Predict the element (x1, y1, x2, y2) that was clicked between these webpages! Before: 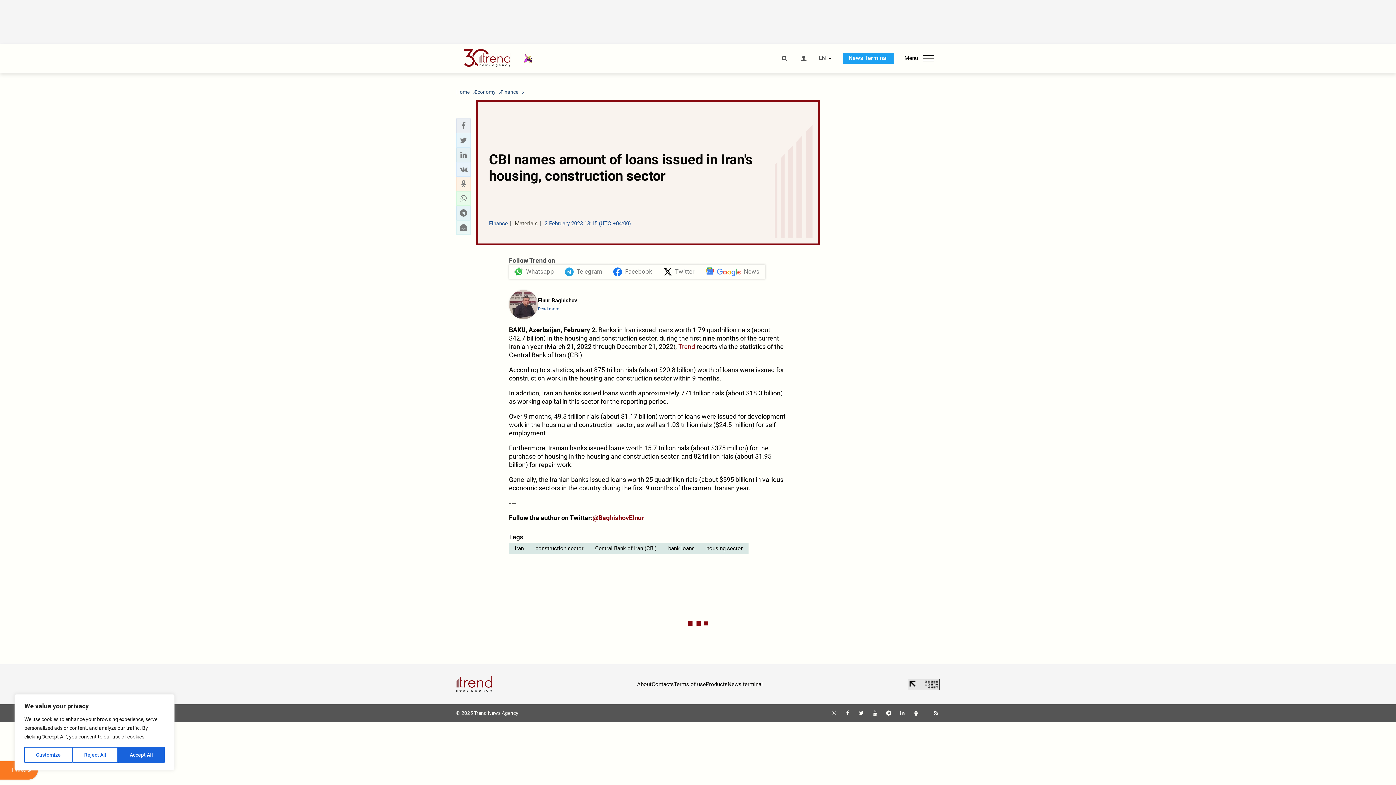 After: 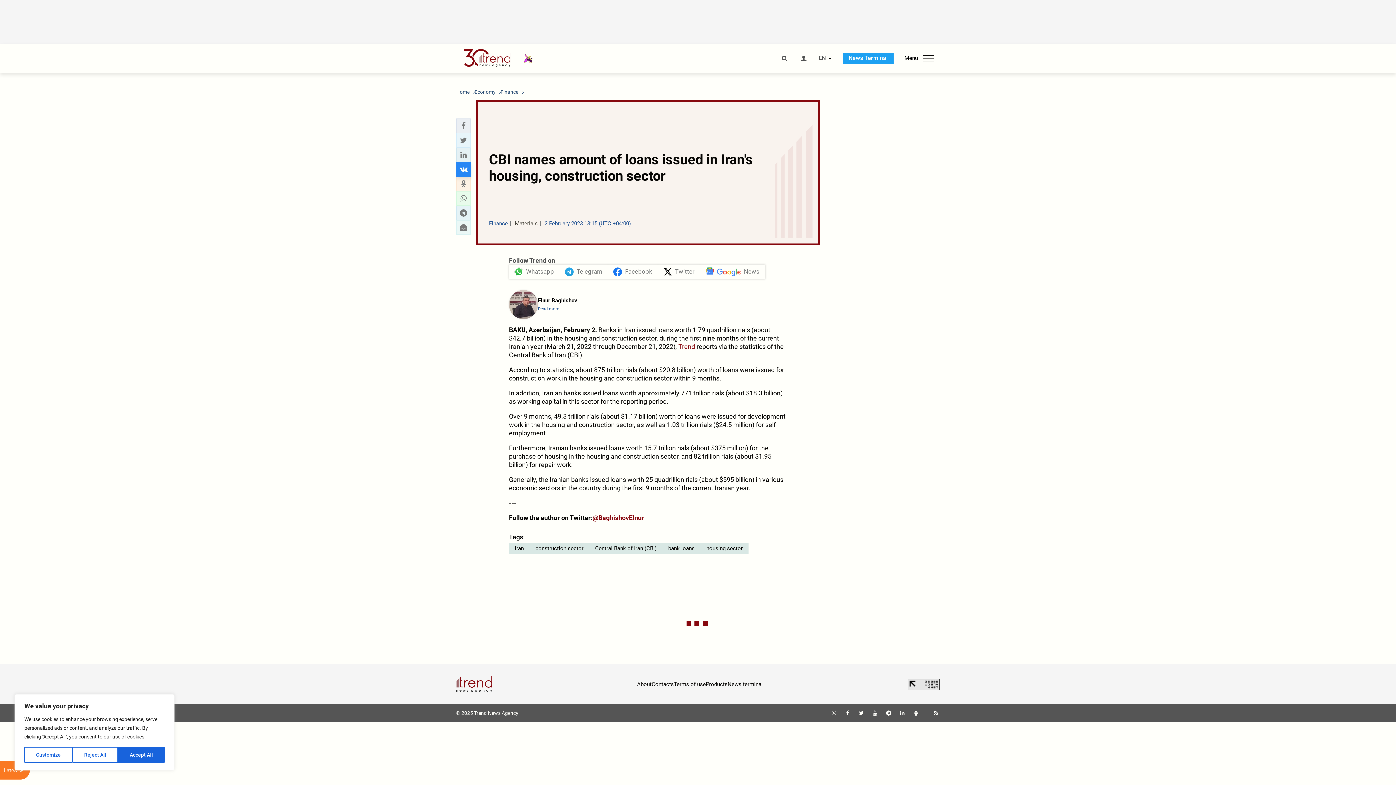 Action: bbox: (458, 164, 468, 174) label: vkontakte sharing